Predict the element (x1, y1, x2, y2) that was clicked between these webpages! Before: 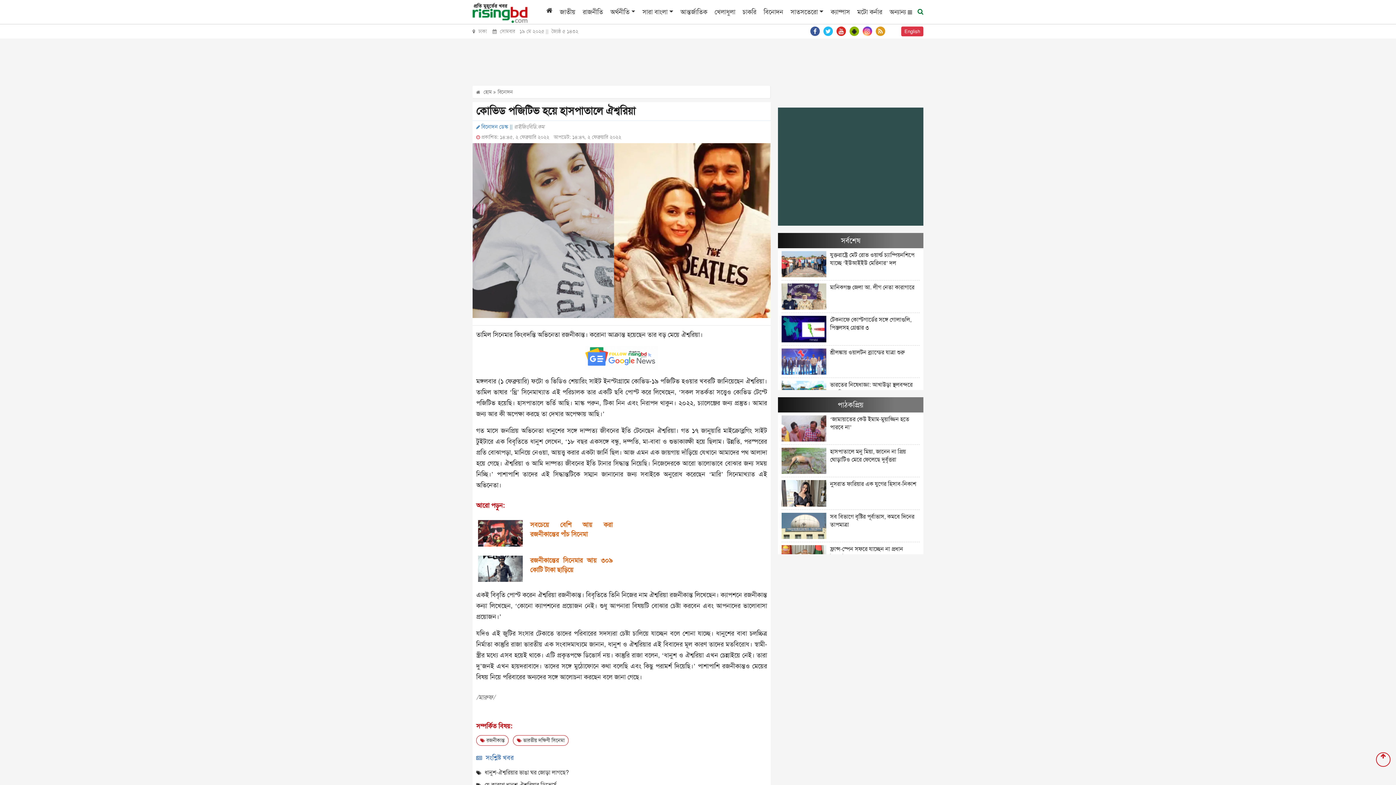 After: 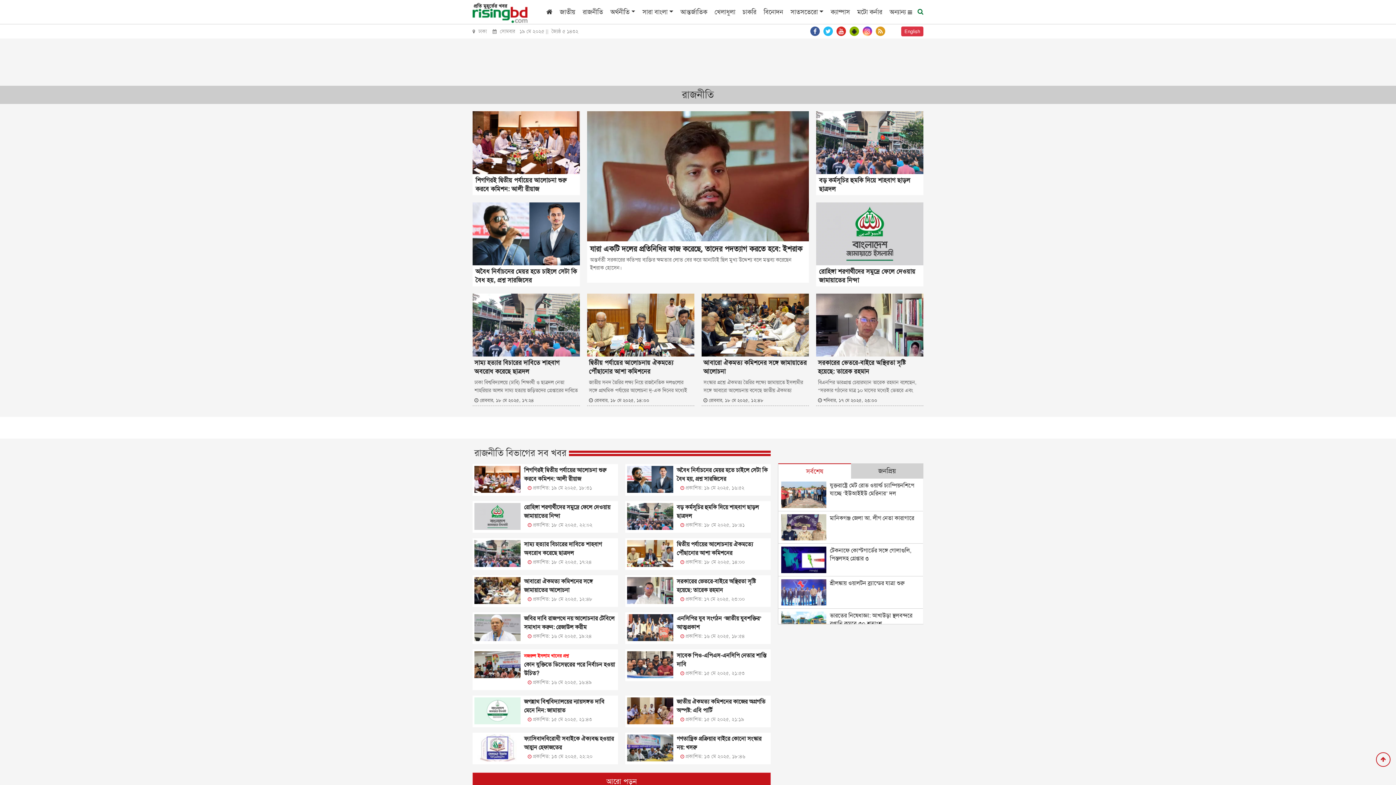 Action: bbox: (575, 7, 603, 16) label: রাজনীতি